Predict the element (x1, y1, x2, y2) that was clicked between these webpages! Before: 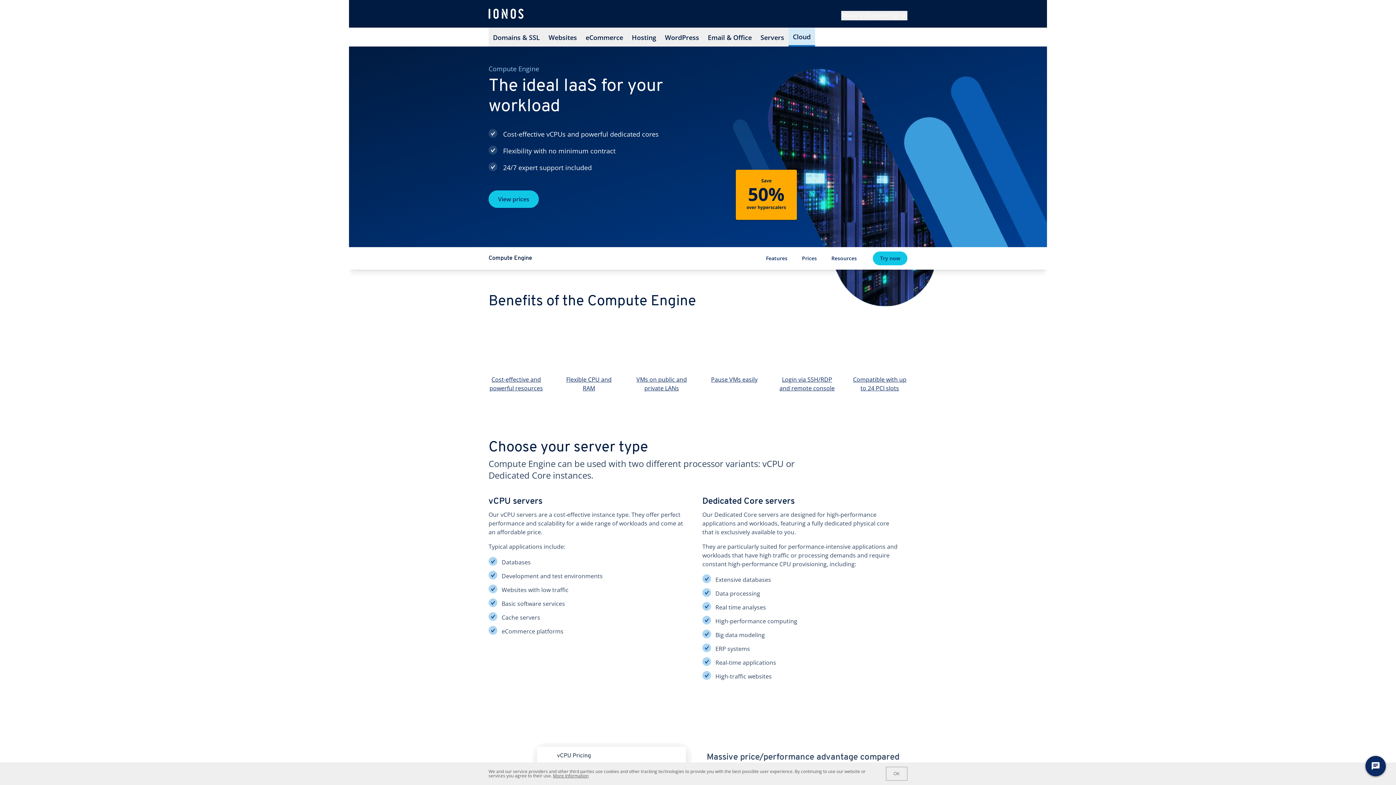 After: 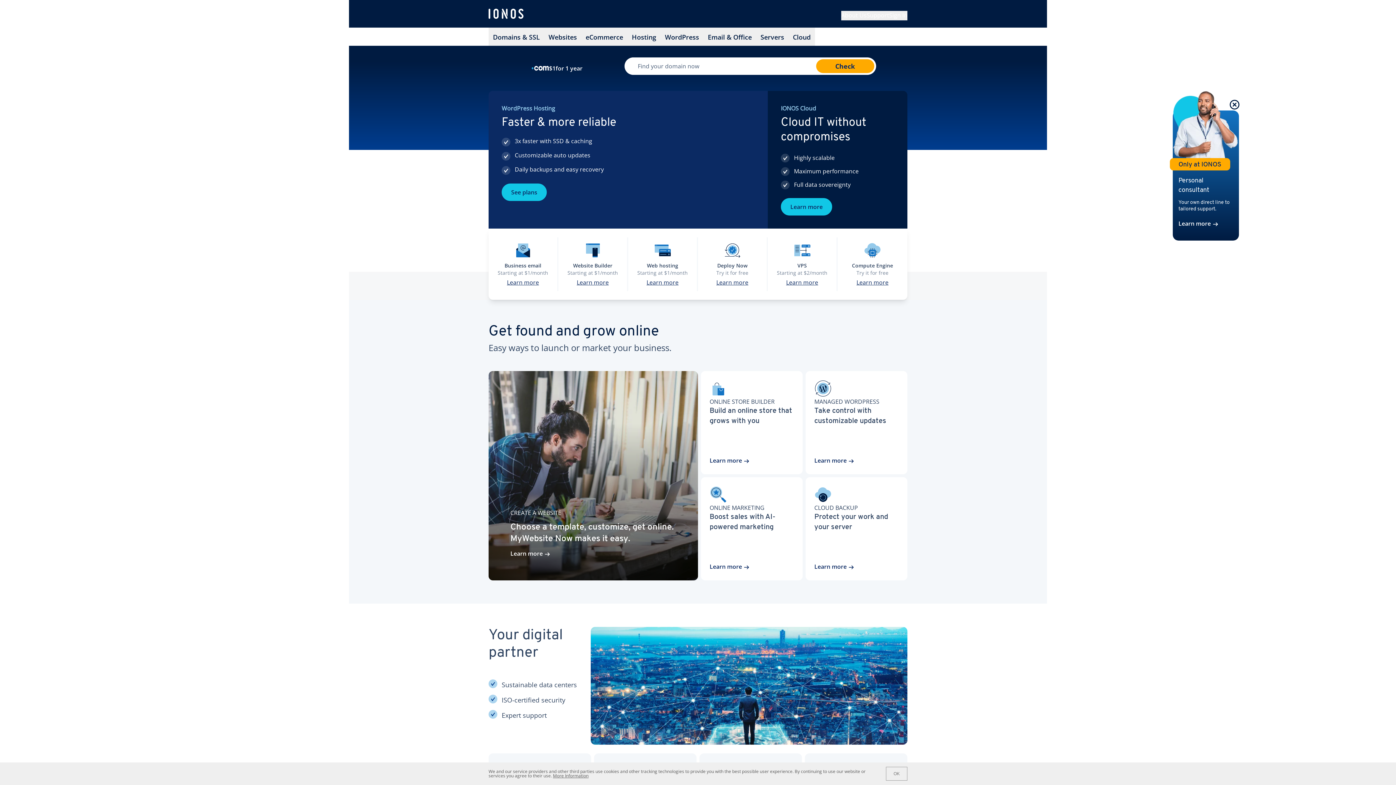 Action: label: ionos logo bbox: (488, 8, 523, 20)